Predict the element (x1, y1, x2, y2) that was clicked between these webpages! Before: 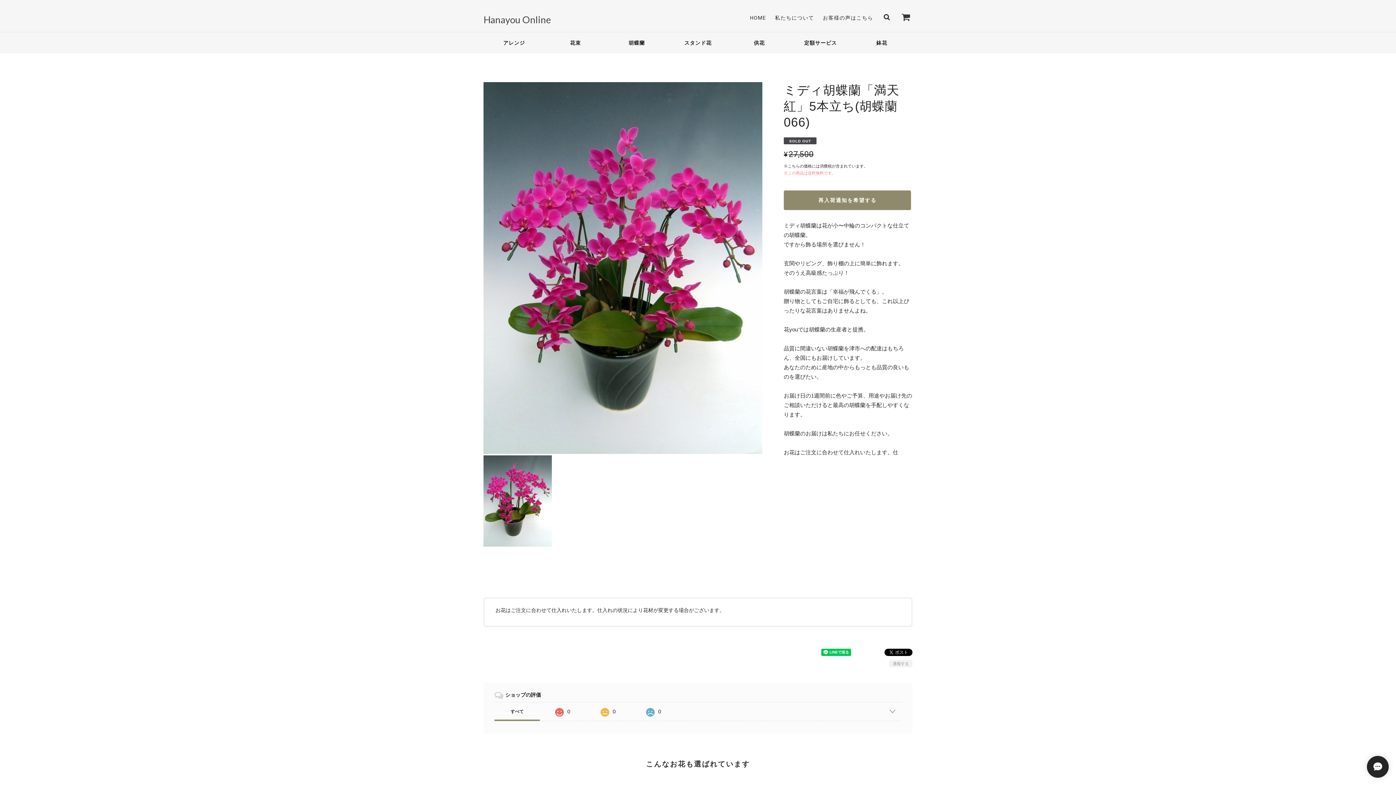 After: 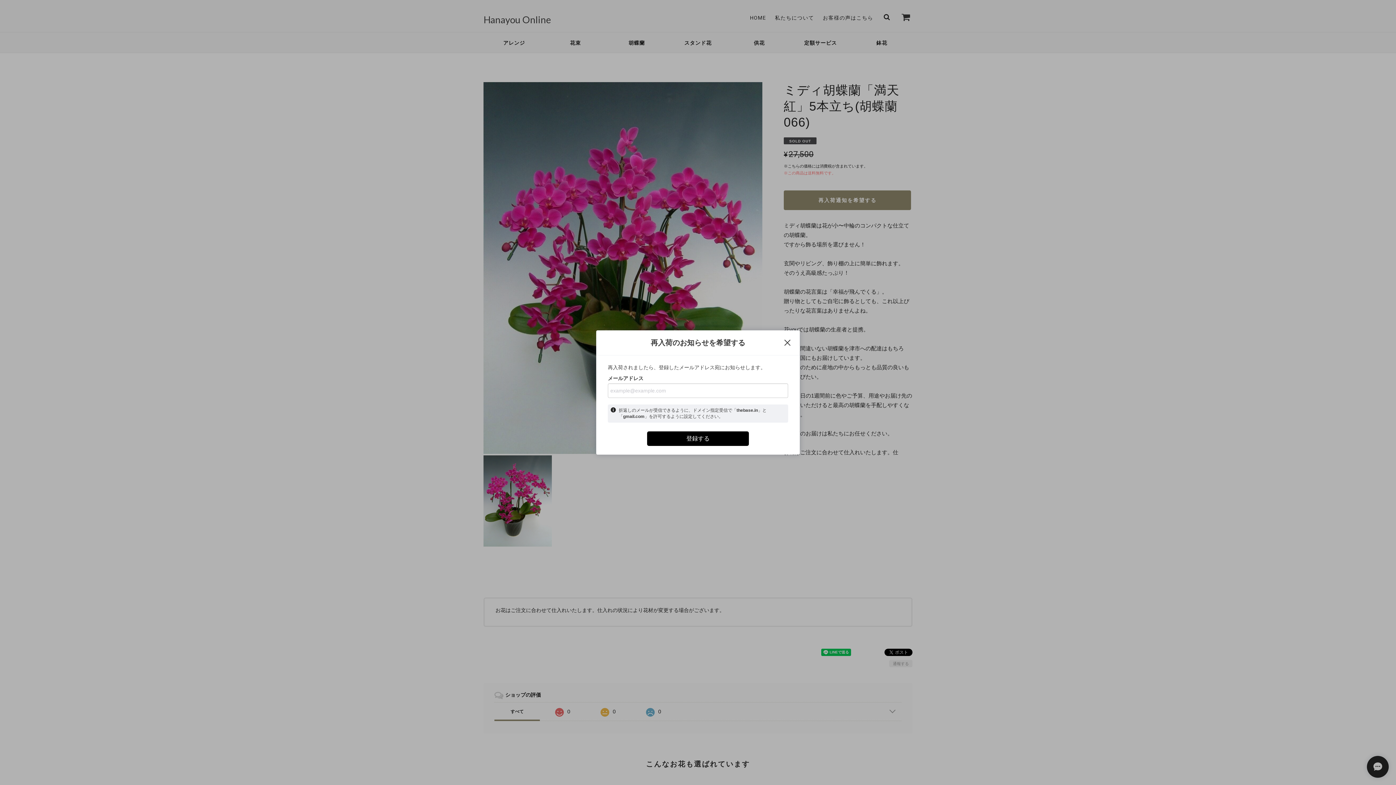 Action: label: 再入荷通知を希望する bbox: (784, 190, 911, 210)